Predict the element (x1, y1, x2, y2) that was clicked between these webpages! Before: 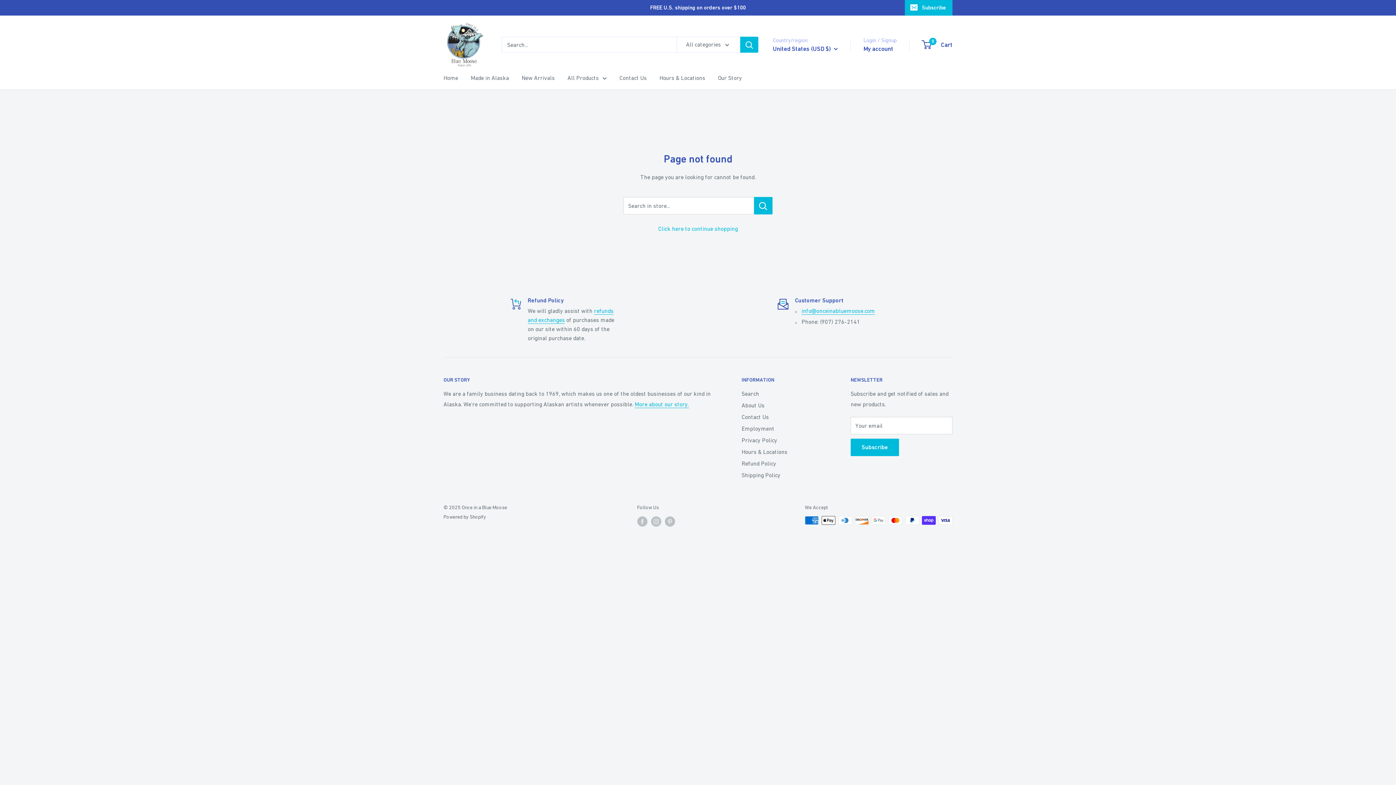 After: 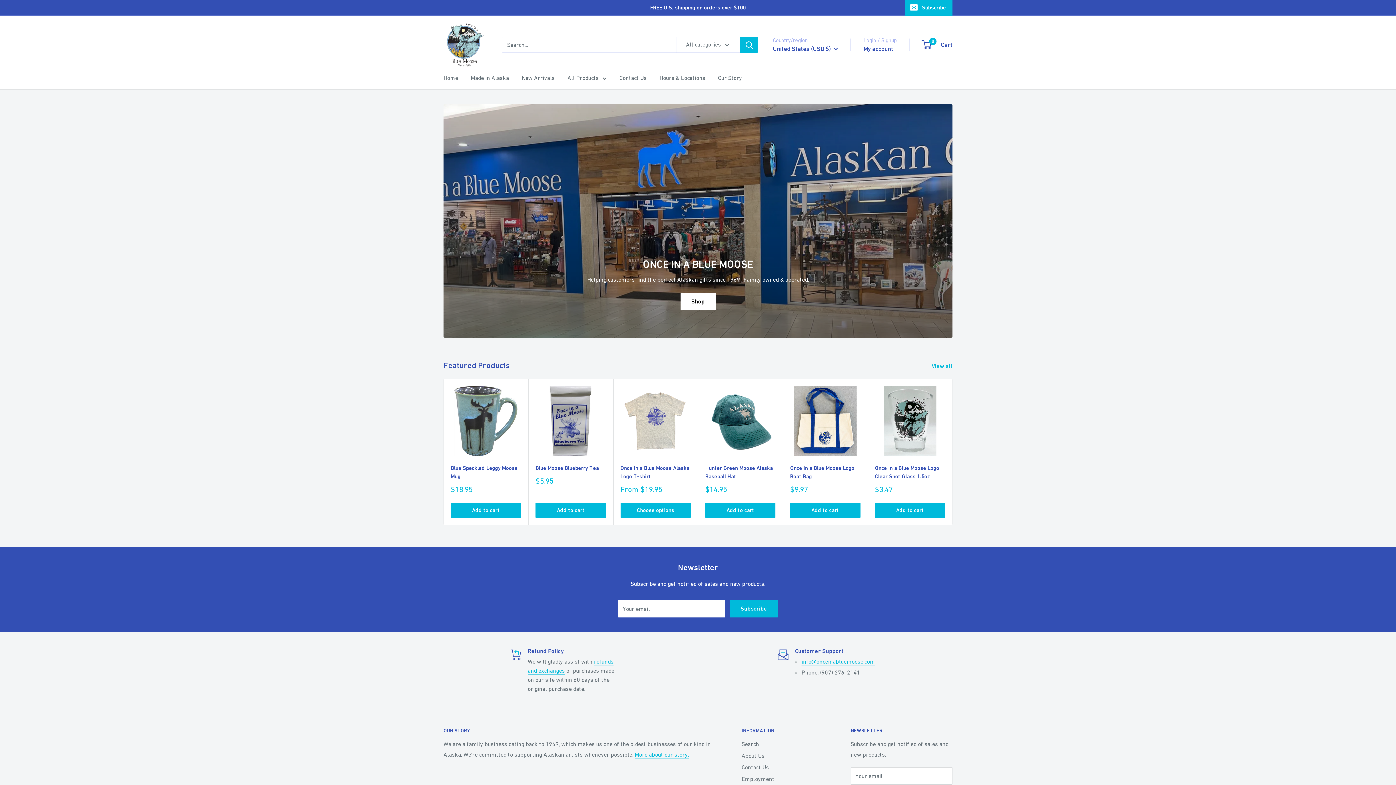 Action: bbox: (658, 225, 738, 232) label: Click here to continue shopping